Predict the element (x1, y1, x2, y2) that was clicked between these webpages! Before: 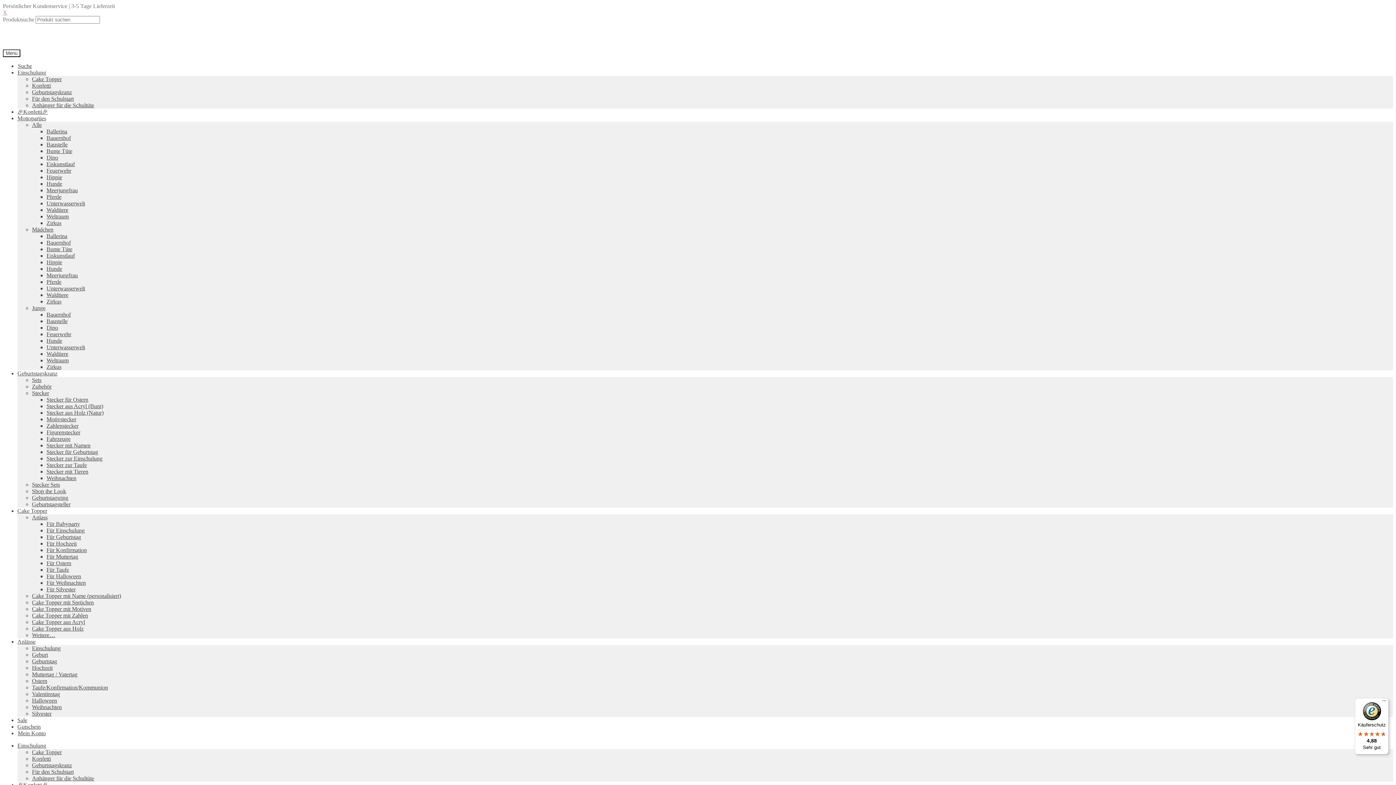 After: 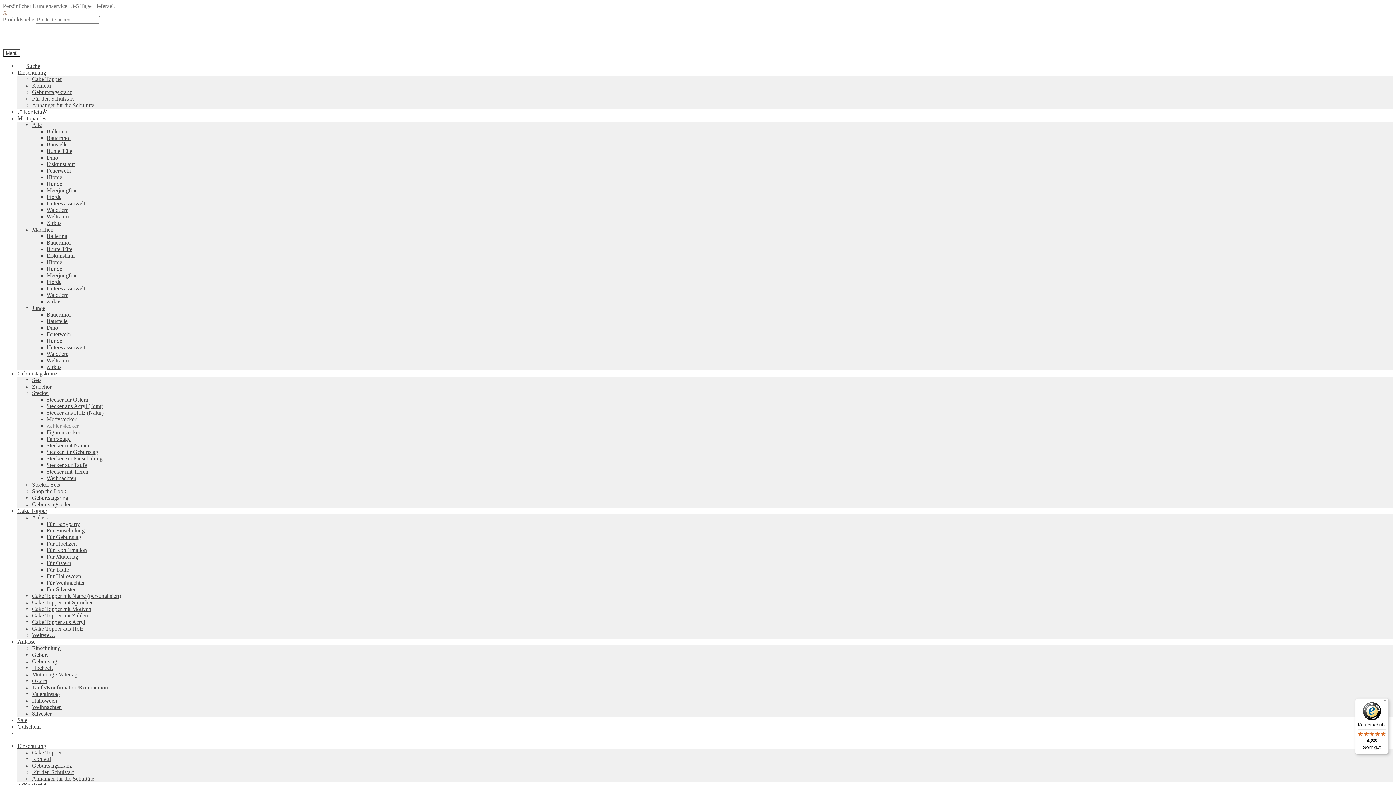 Action: bbox: (46, 422, 78, 429) label: Zahlenstecker